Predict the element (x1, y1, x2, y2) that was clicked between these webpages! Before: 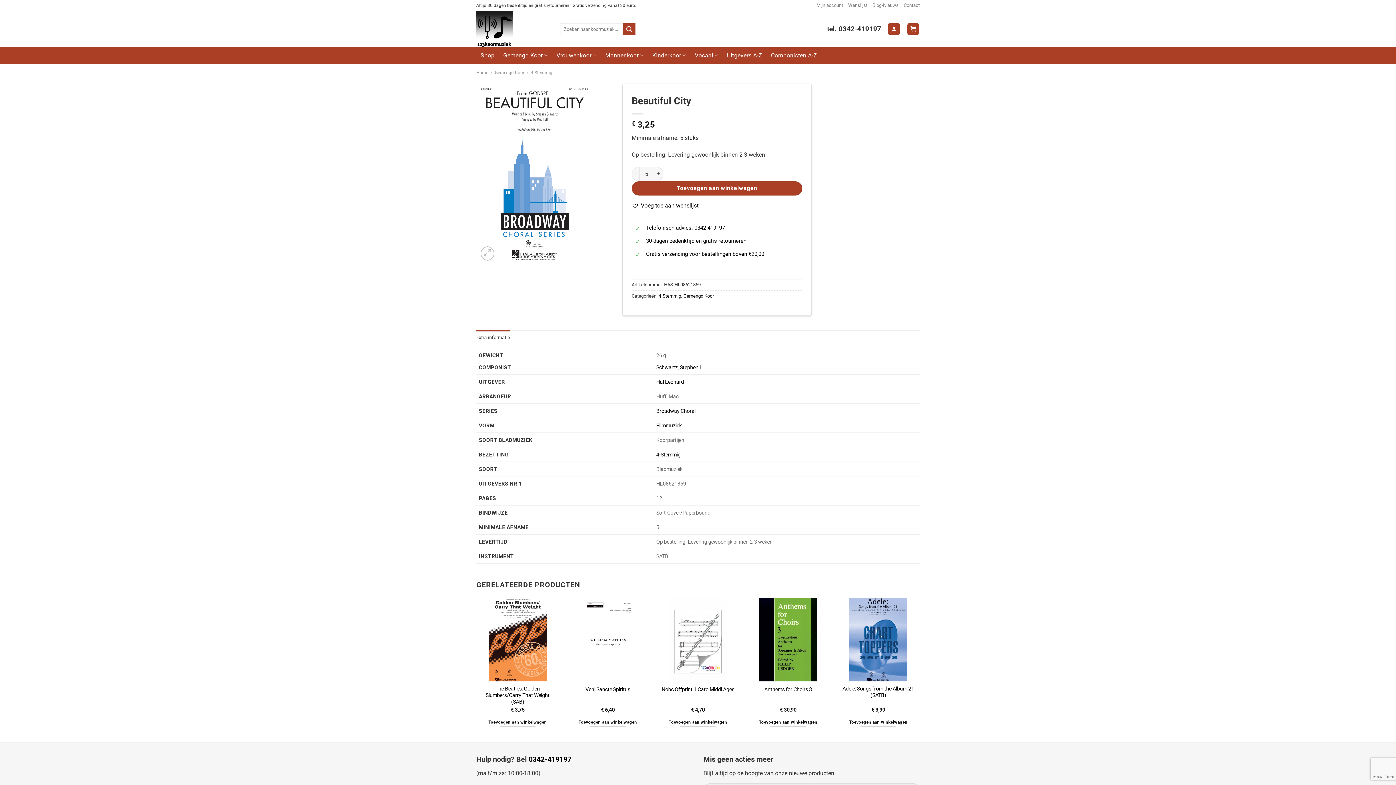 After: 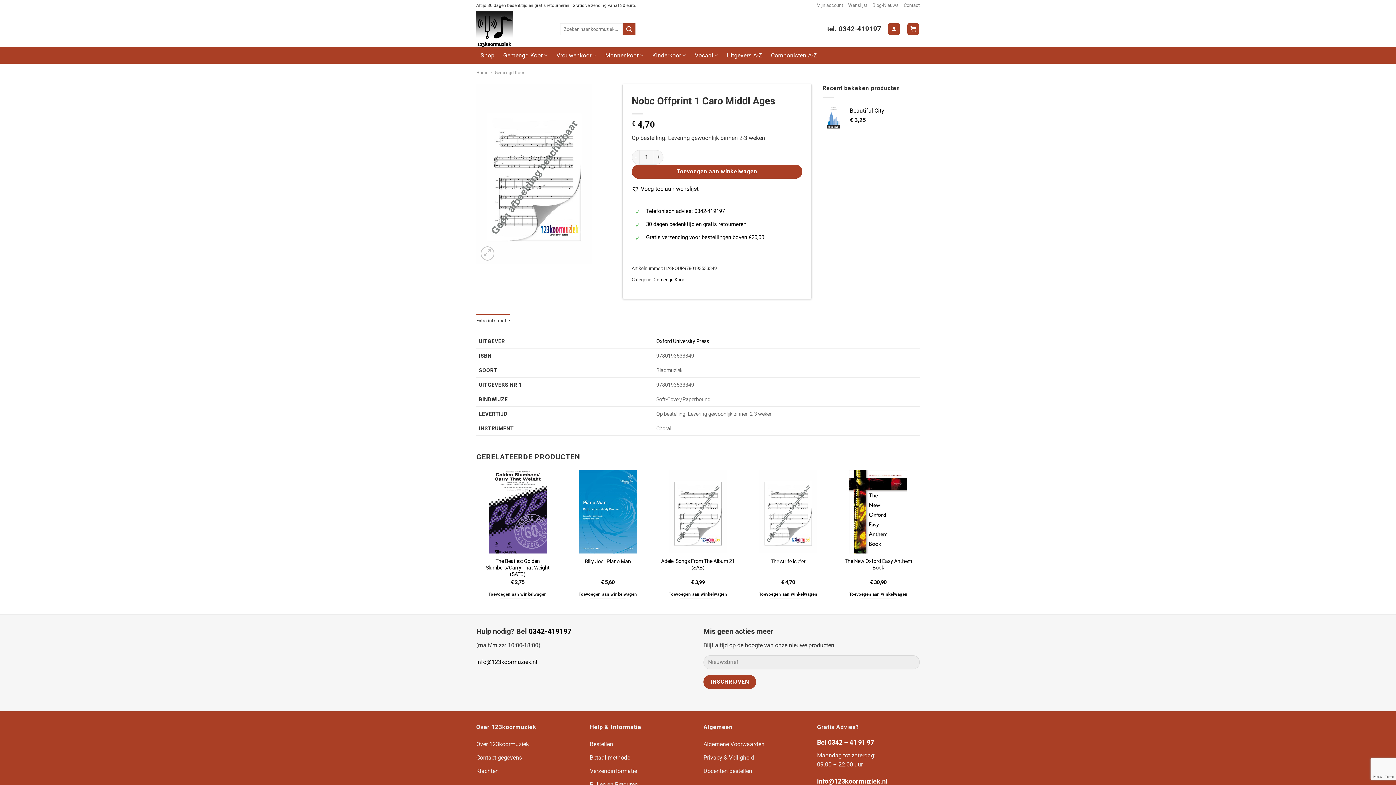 Action: label: Nobc Offprint 1 Caro Middl Ages bbox: (661, 686, 734, 693)